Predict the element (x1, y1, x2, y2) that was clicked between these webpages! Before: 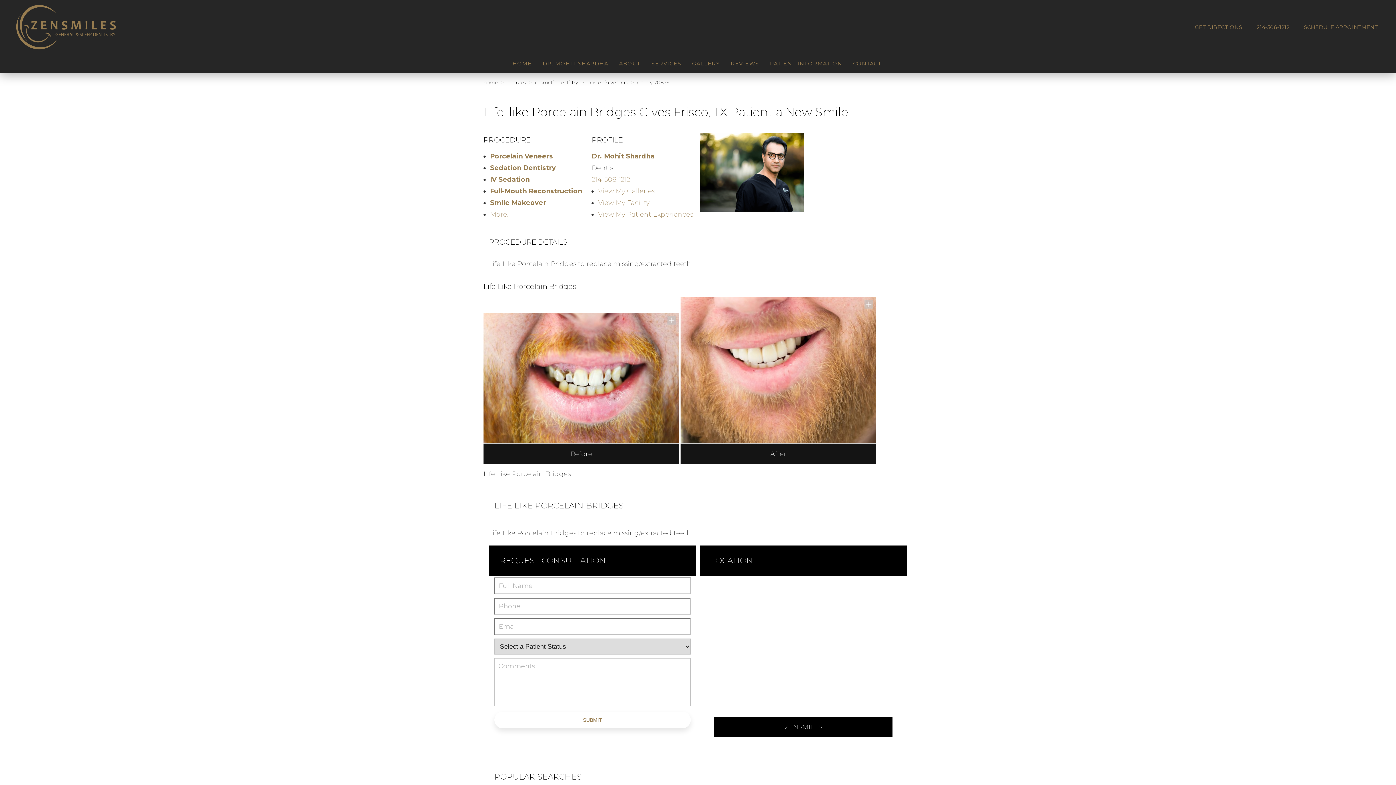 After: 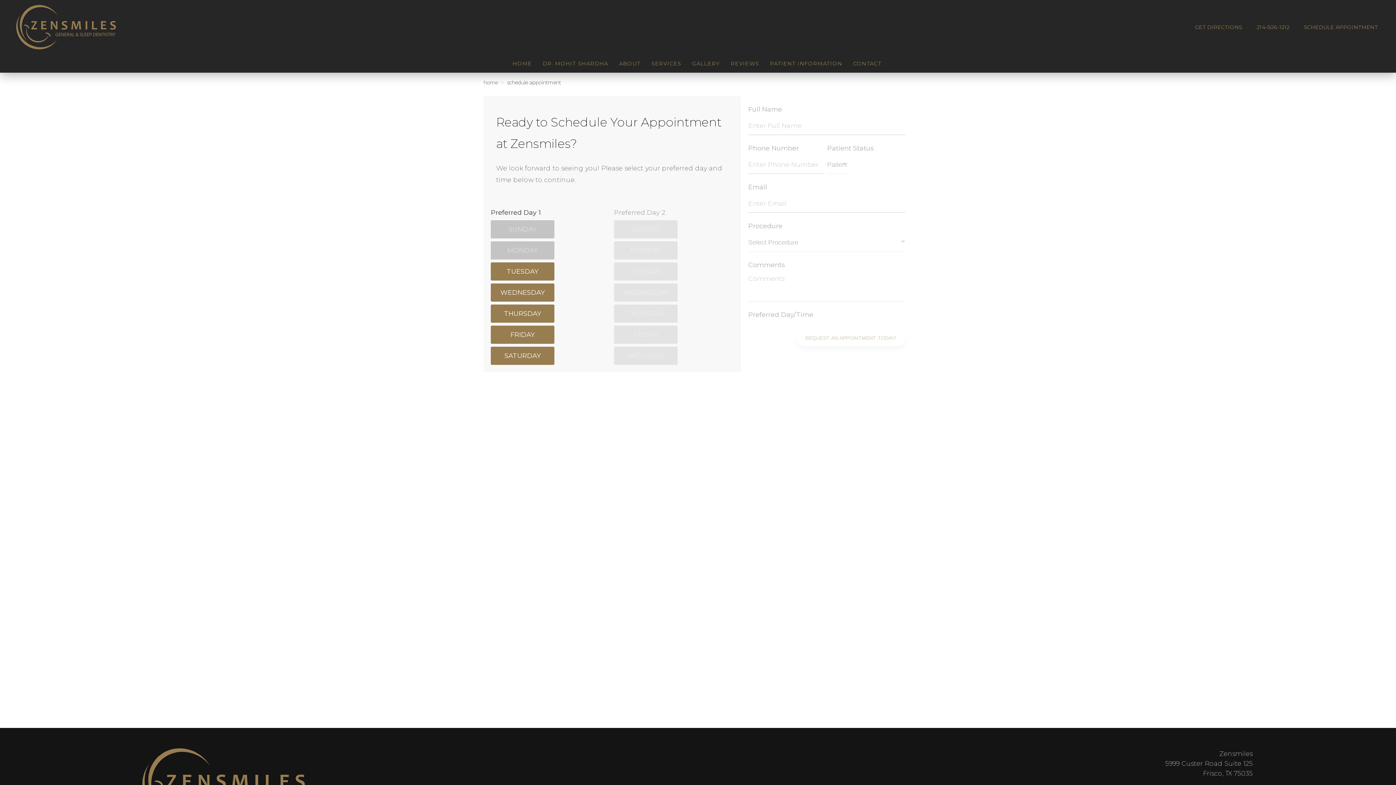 Action: bbox: (1304, 22, 1378, 31) label: SCHEDULE APPOINTMENT